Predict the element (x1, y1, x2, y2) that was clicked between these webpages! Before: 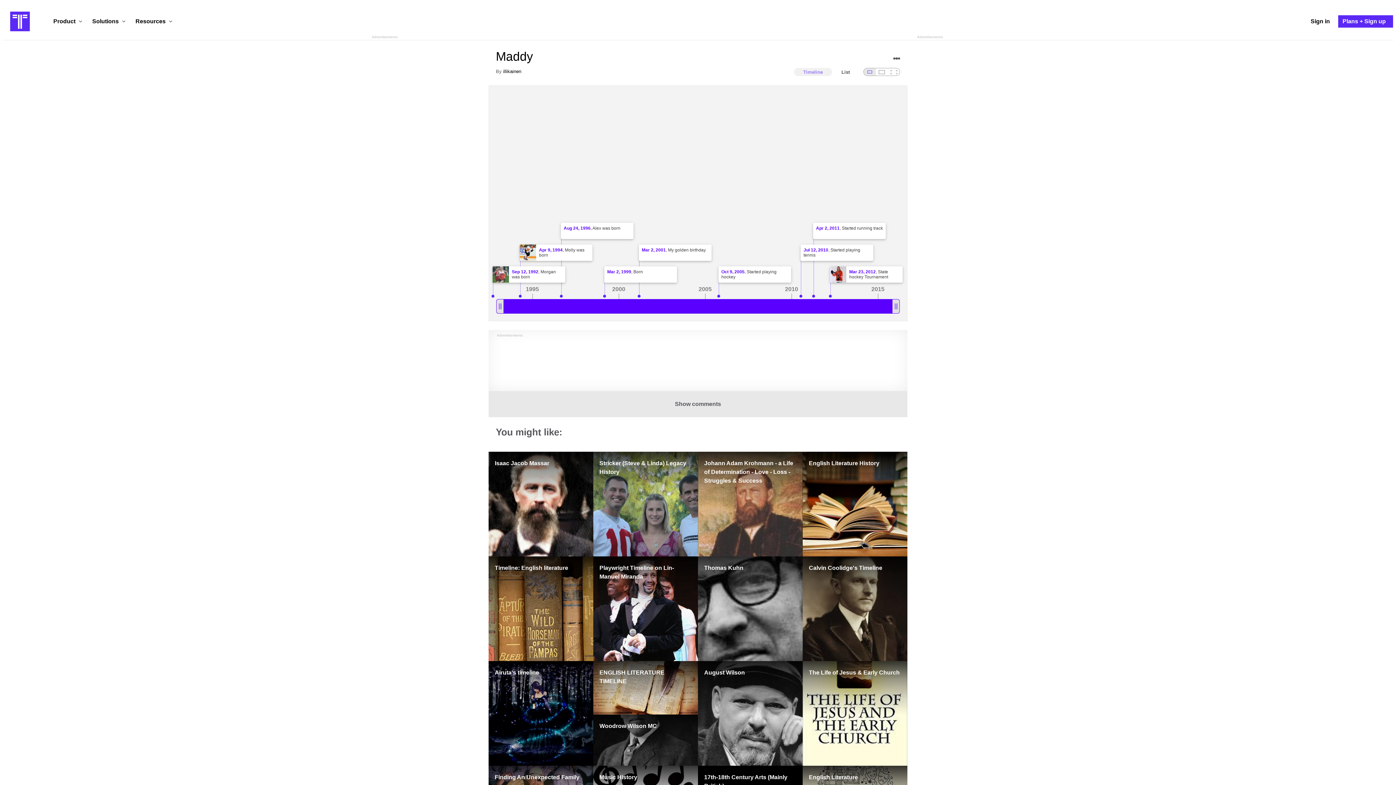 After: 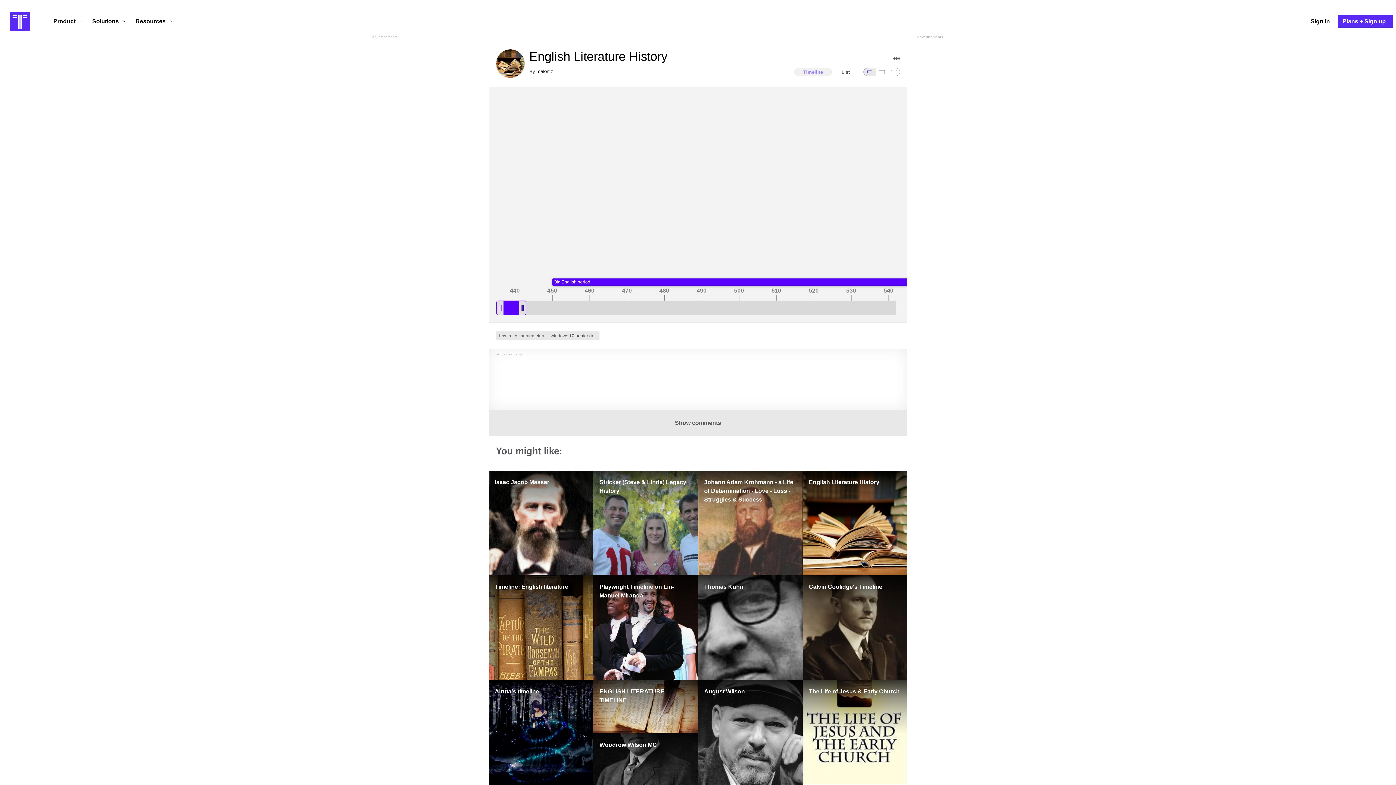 Action: label: English Literature History bbox: (802, 451, 907, 556)